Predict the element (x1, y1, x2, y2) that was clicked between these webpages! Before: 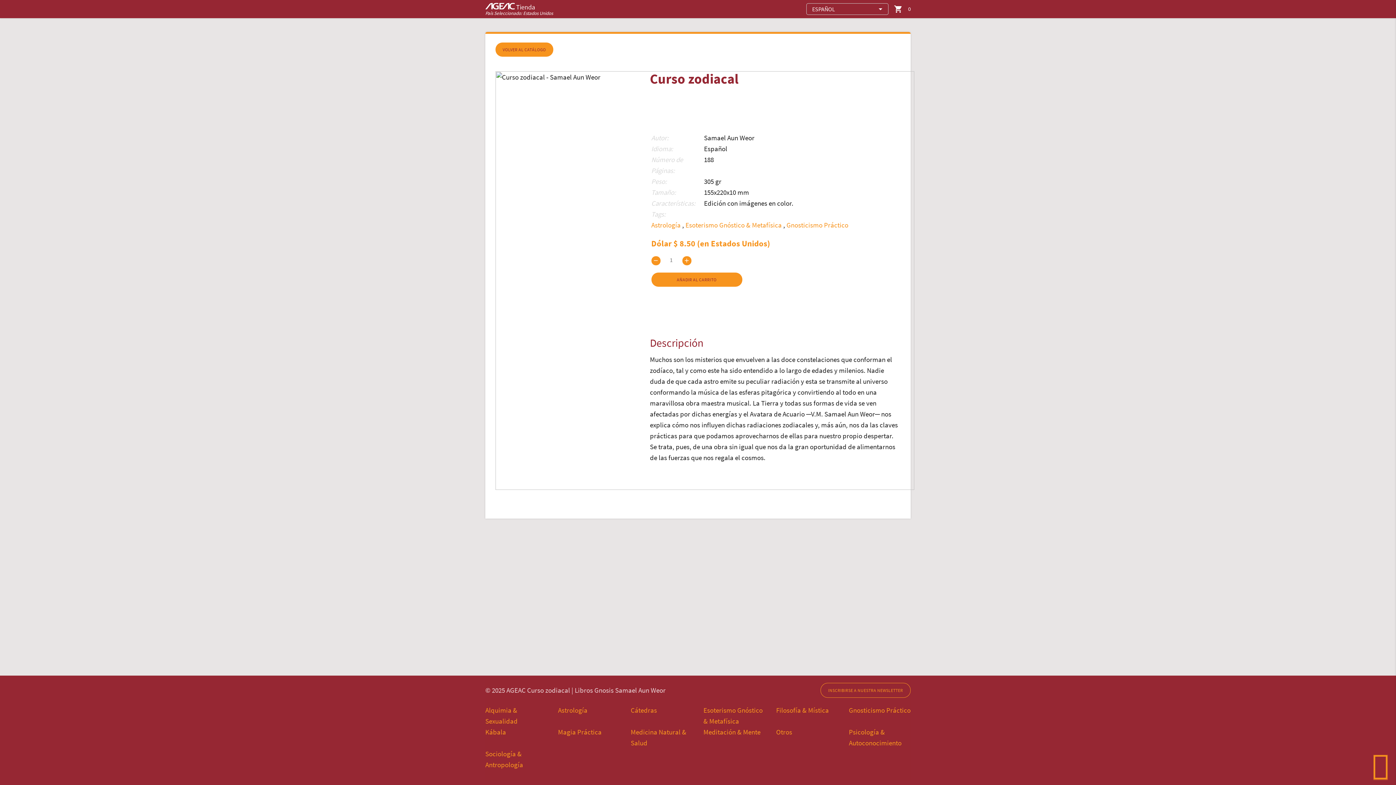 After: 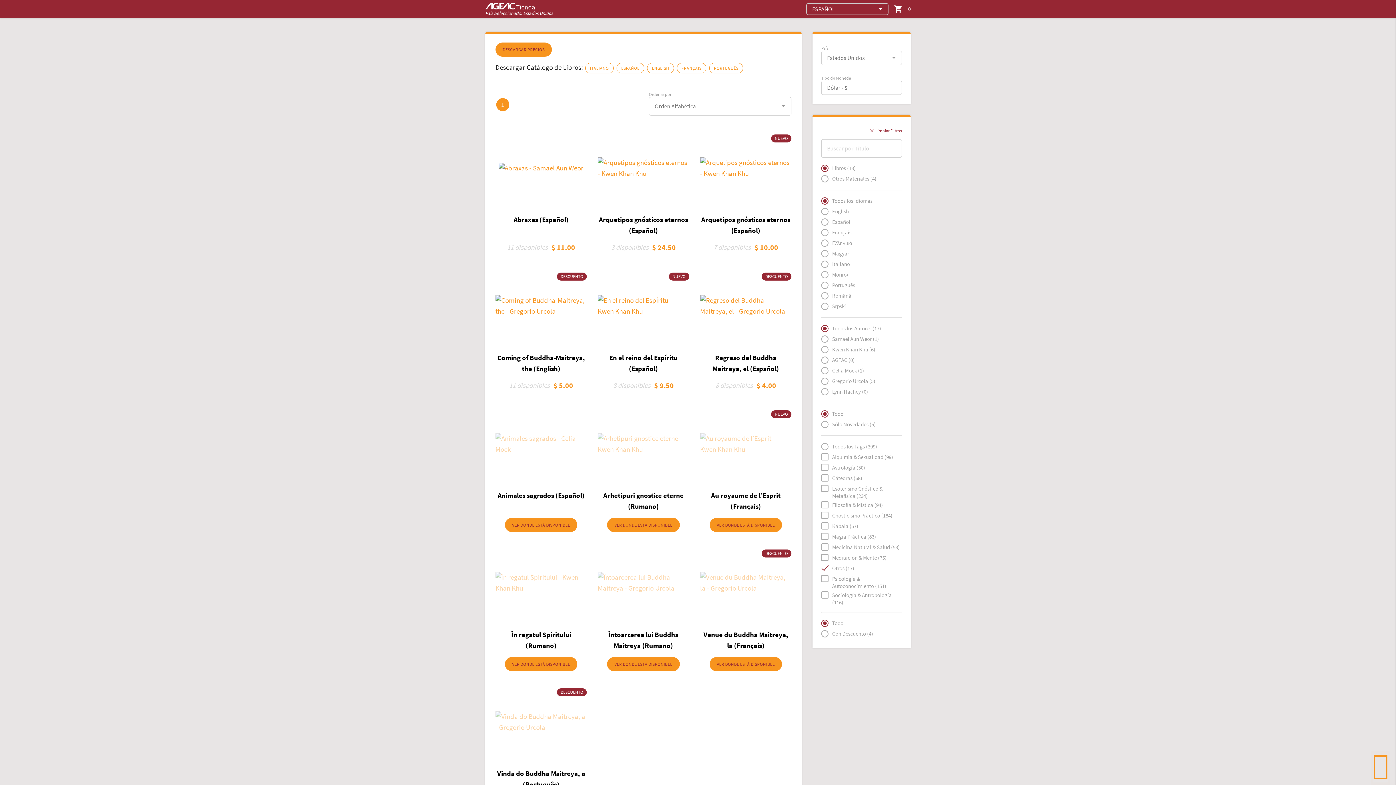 Action: label: Otros bbox: (776, 728, 792, 736)